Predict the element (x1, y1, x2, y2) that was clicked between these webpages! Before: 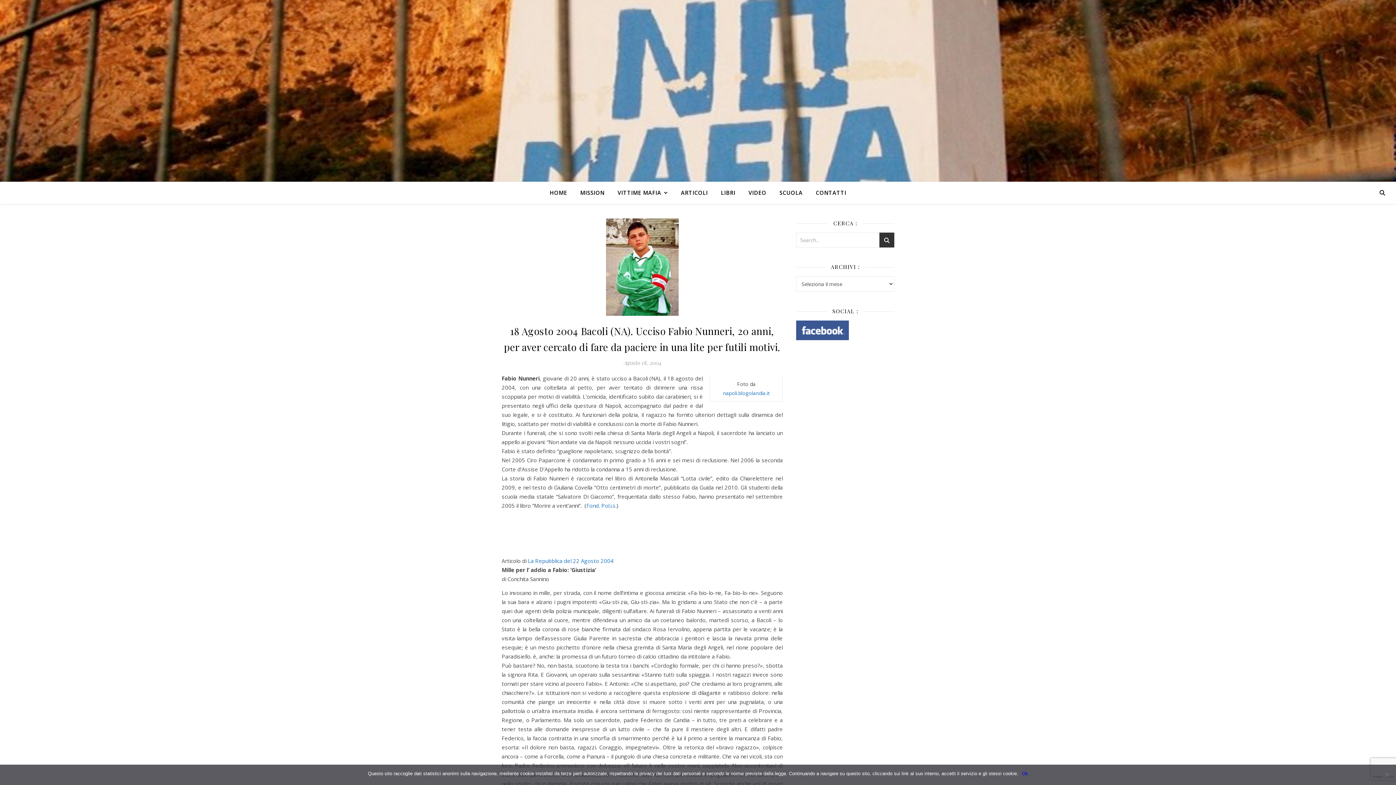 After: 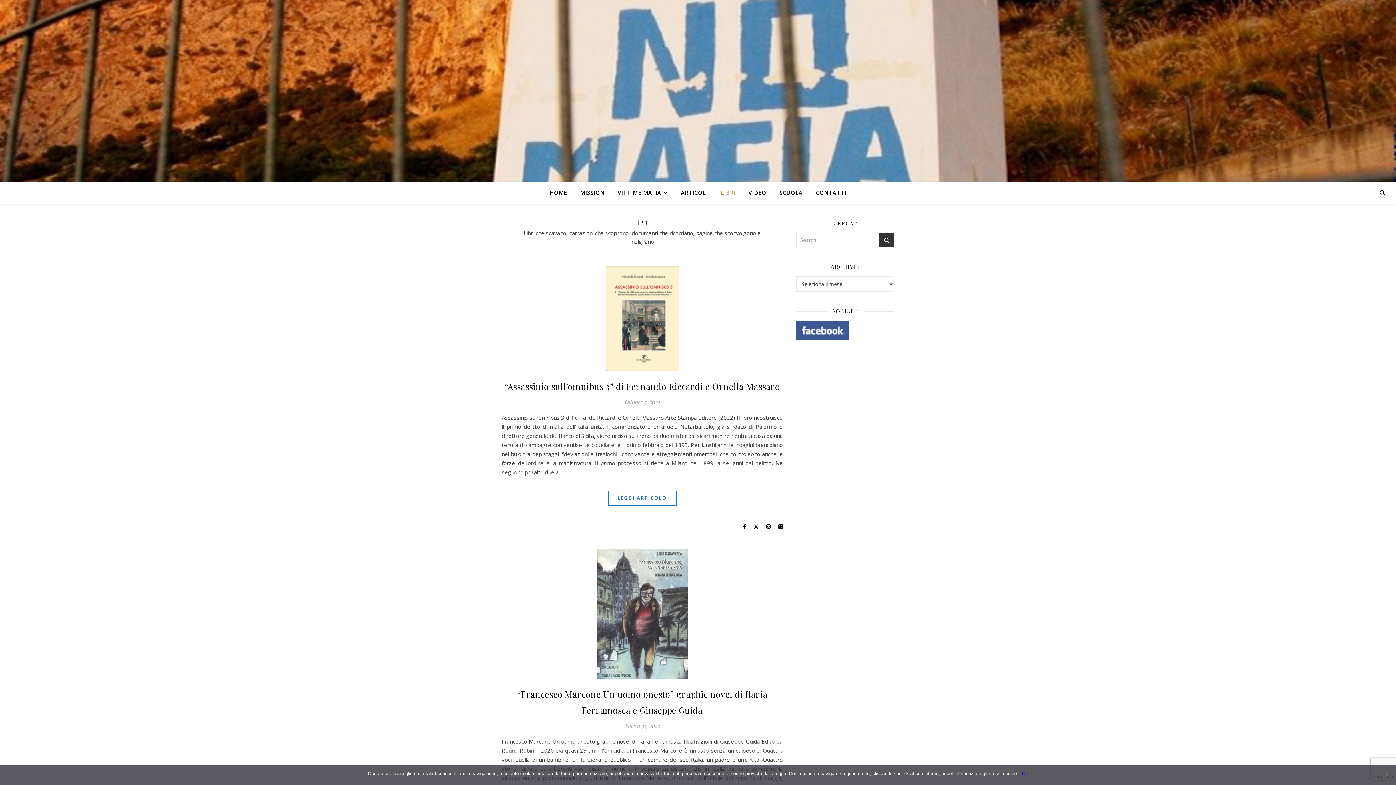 Action: bbox: (715, 181, 741, 203) label: LIBRI